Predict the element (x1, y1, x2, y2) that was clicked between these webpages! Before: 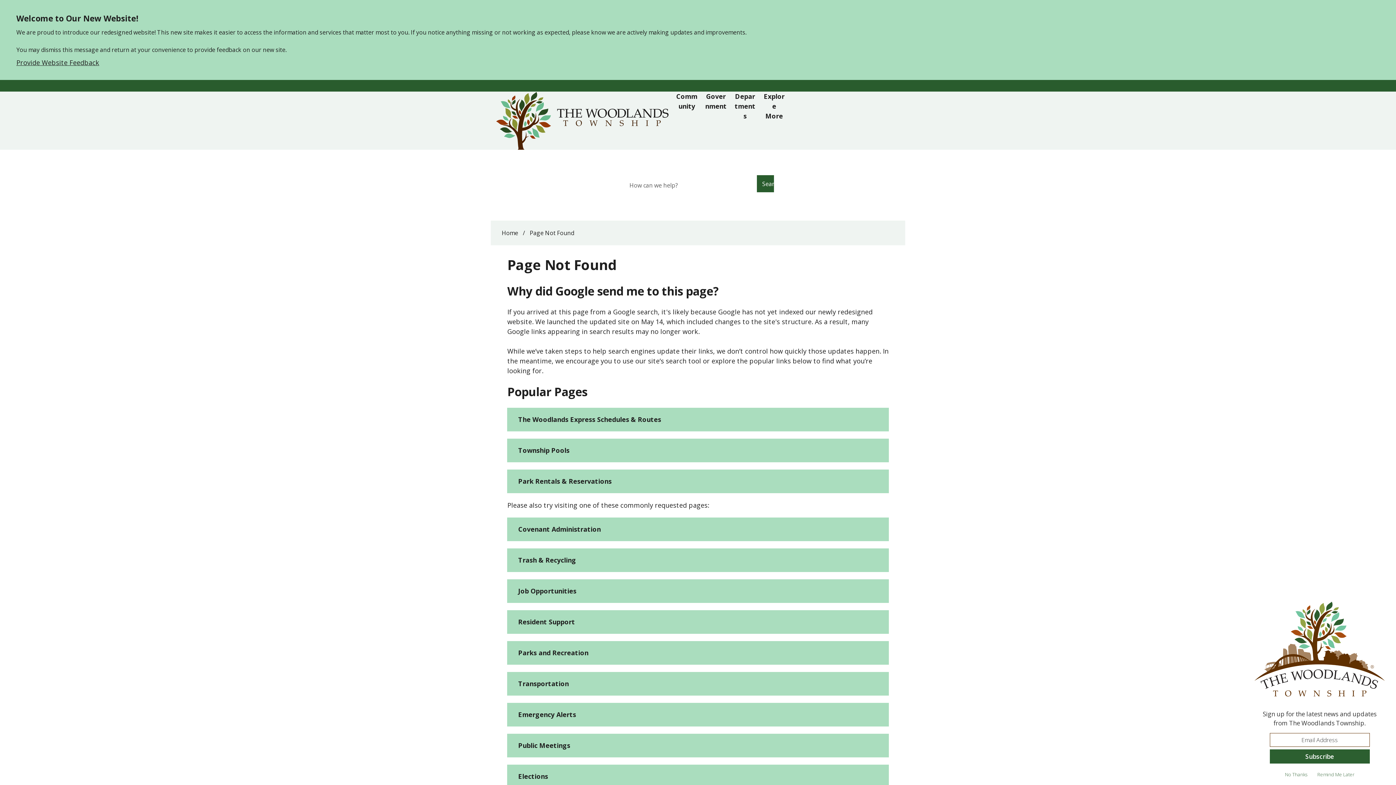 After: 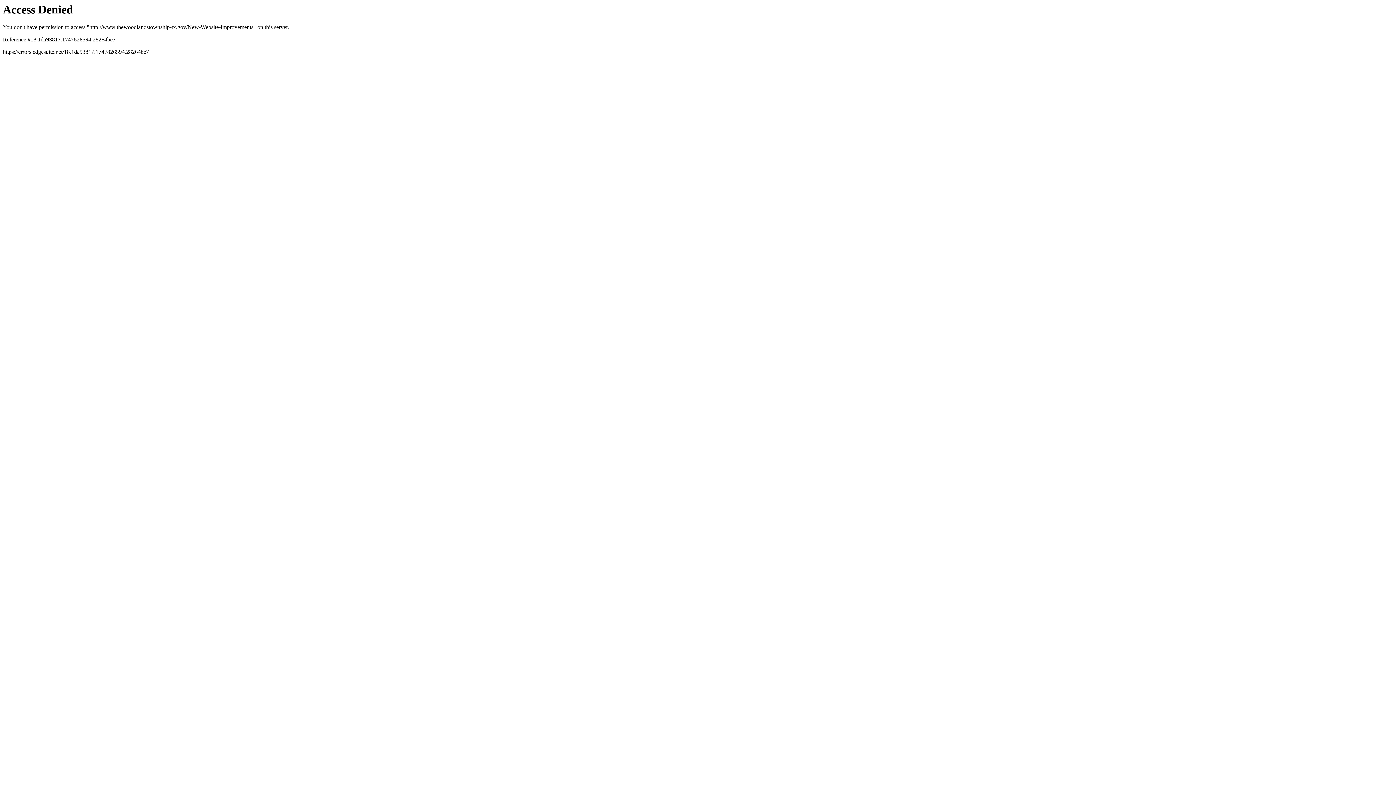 Action: label: Provide Website Feedback bbox: (16, 54, 99, 67)